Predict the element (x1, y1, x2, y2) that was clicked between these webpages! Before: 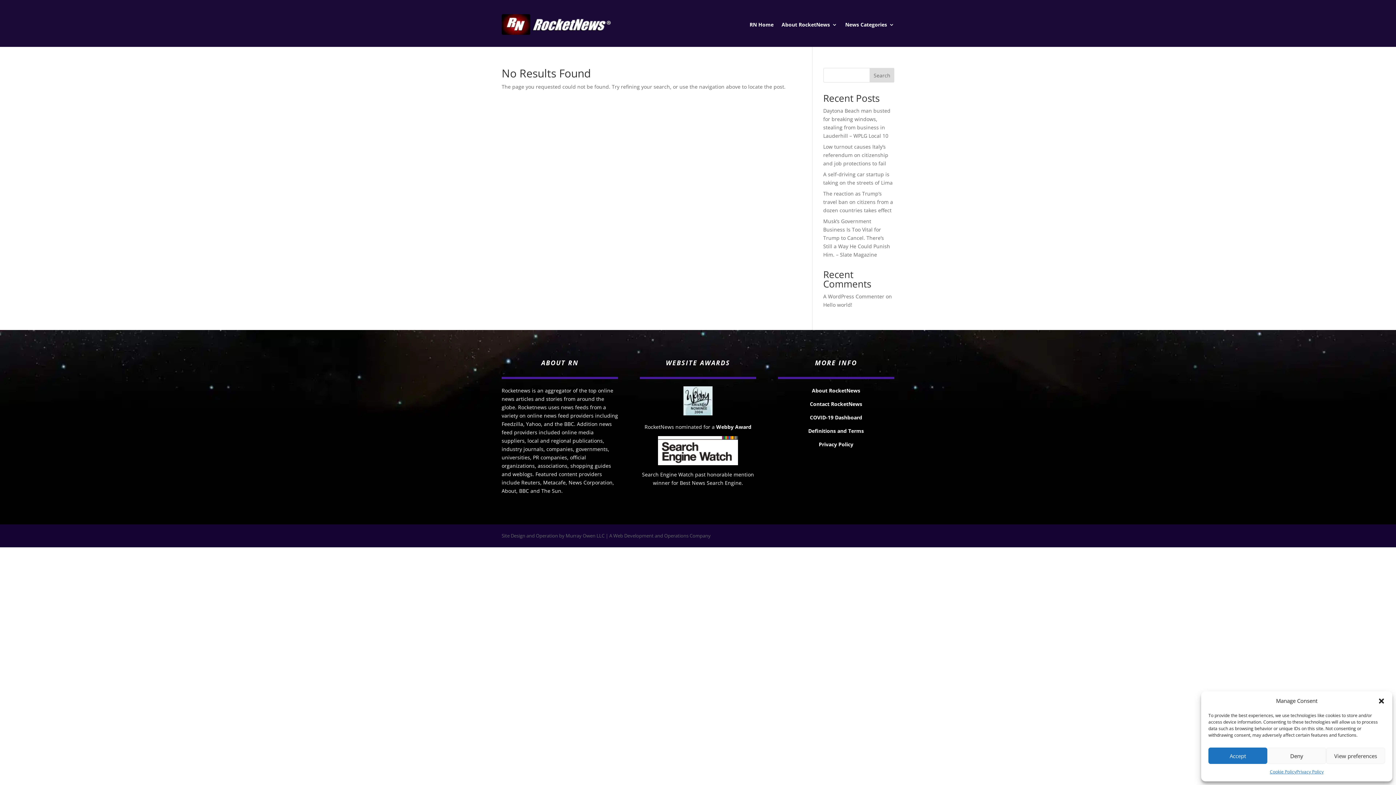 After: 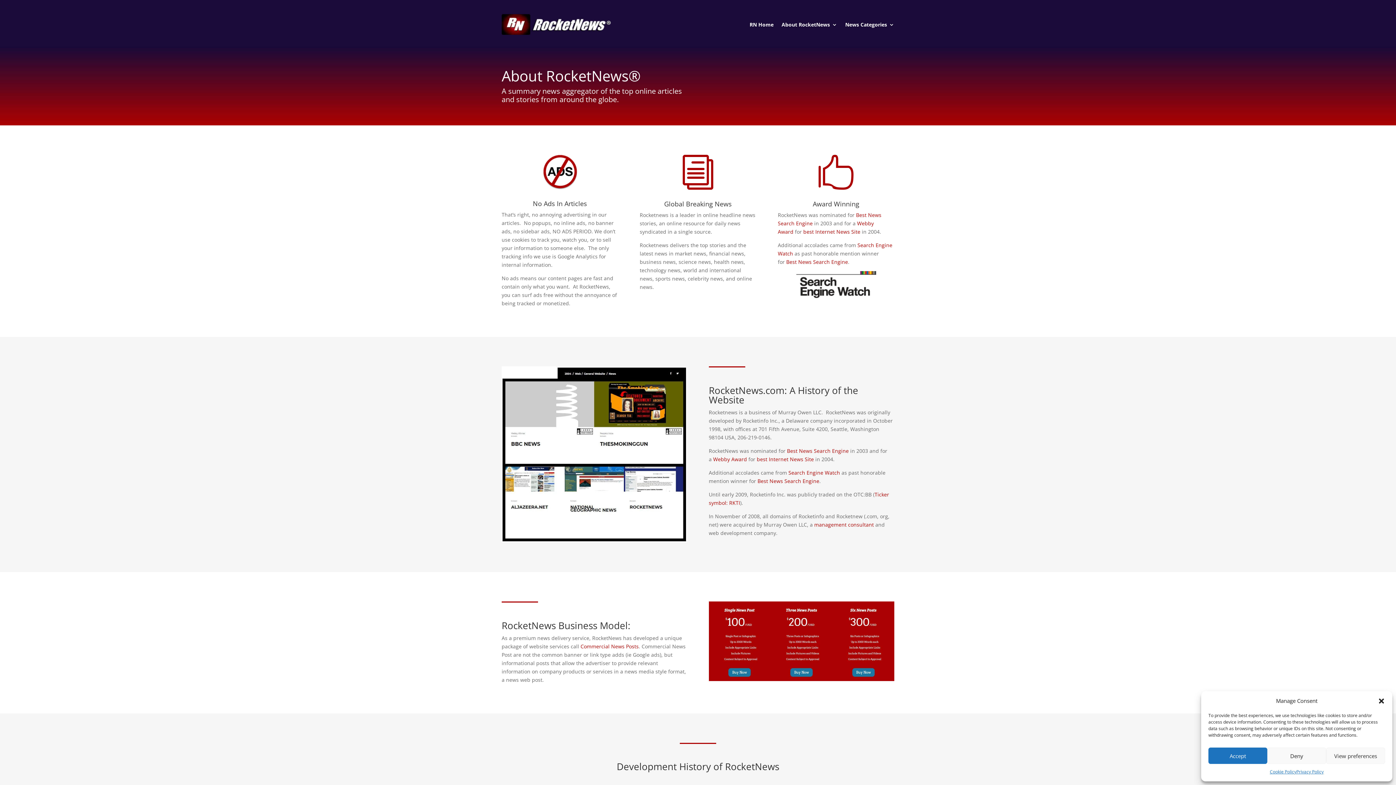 Action: bbox: (812, 387, 860, 394) label: About RocketNews